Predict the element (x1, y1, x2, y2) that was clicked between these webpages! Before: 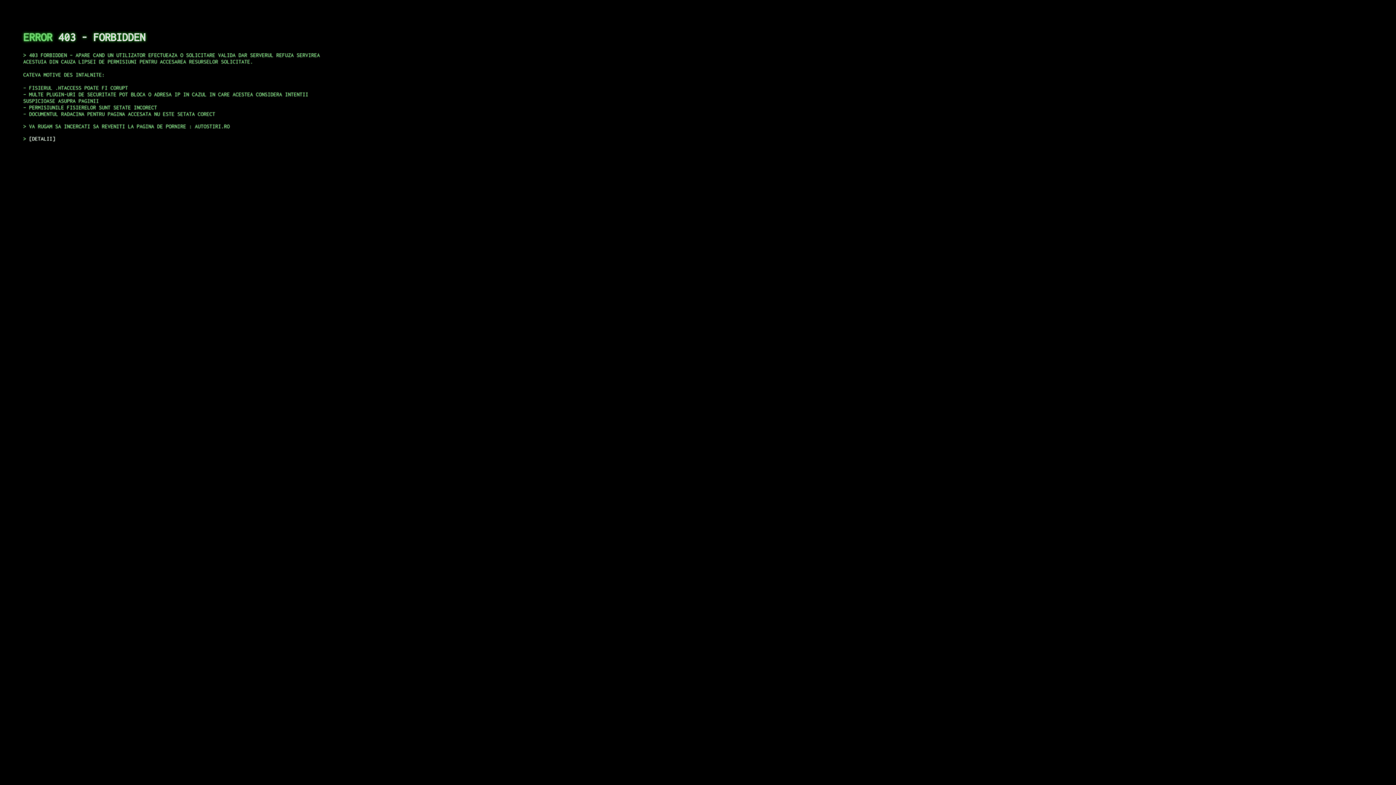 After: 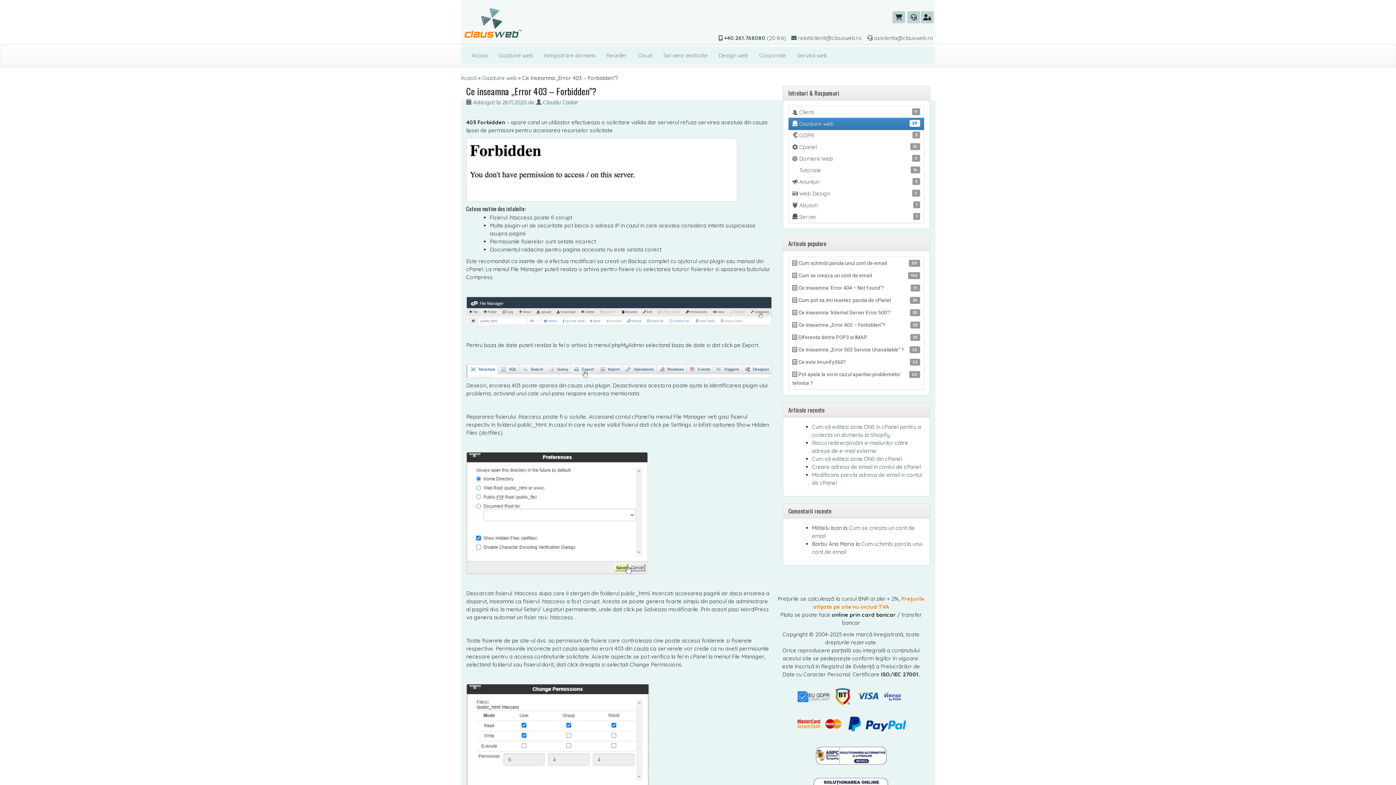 Action: bbox: (29, 135, 55, 141) label: DETALII